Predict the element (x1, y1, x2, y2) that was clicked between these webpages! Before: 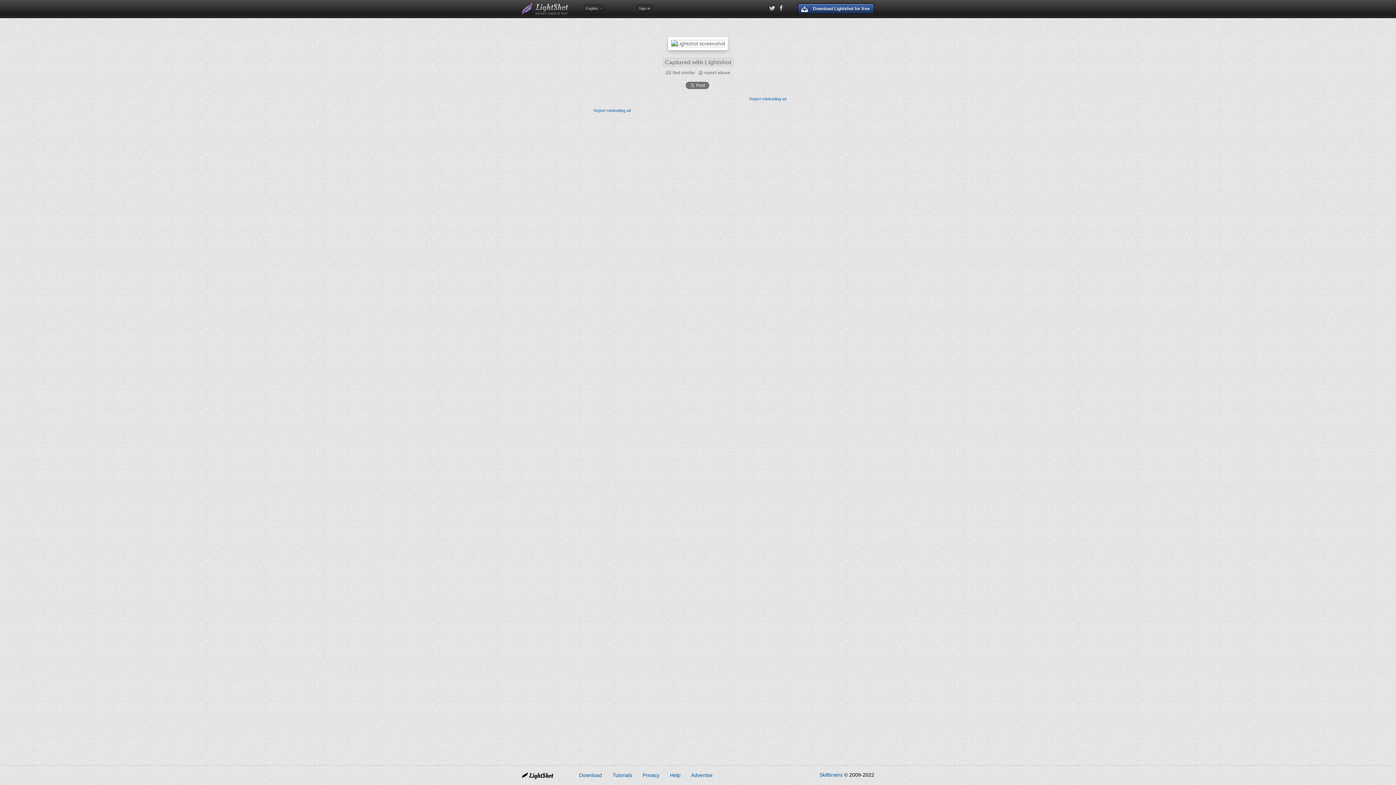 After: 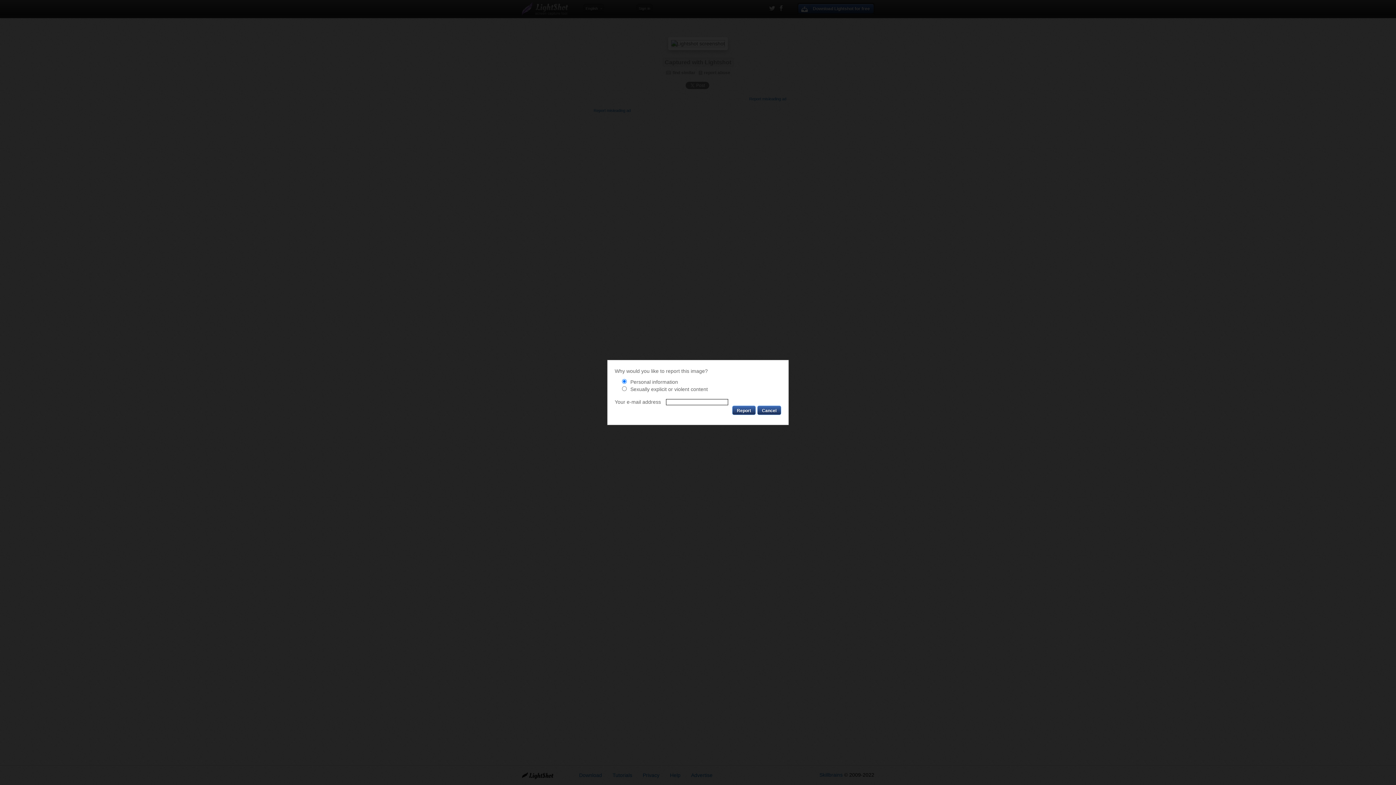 Action: bbox: (698, 70, 730, 75) label: report abuse